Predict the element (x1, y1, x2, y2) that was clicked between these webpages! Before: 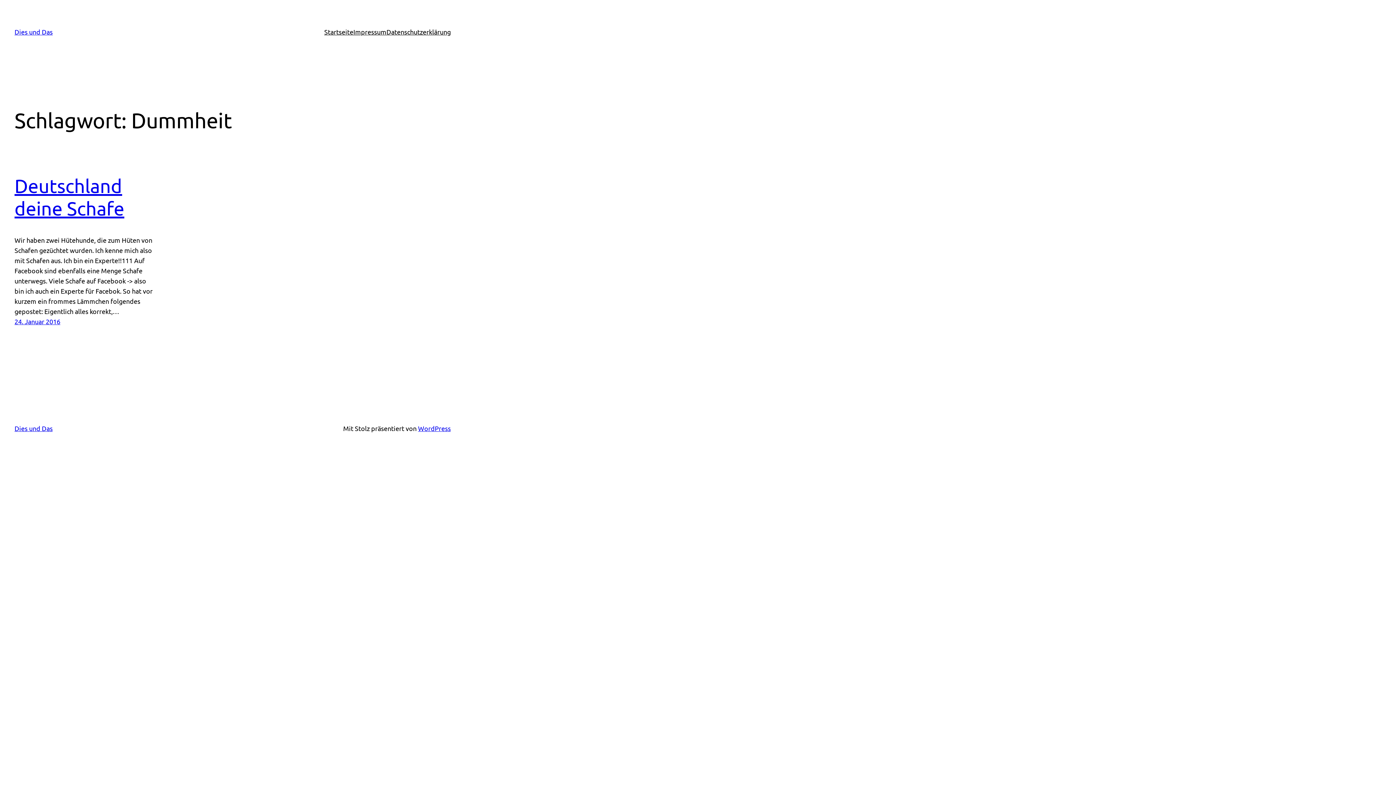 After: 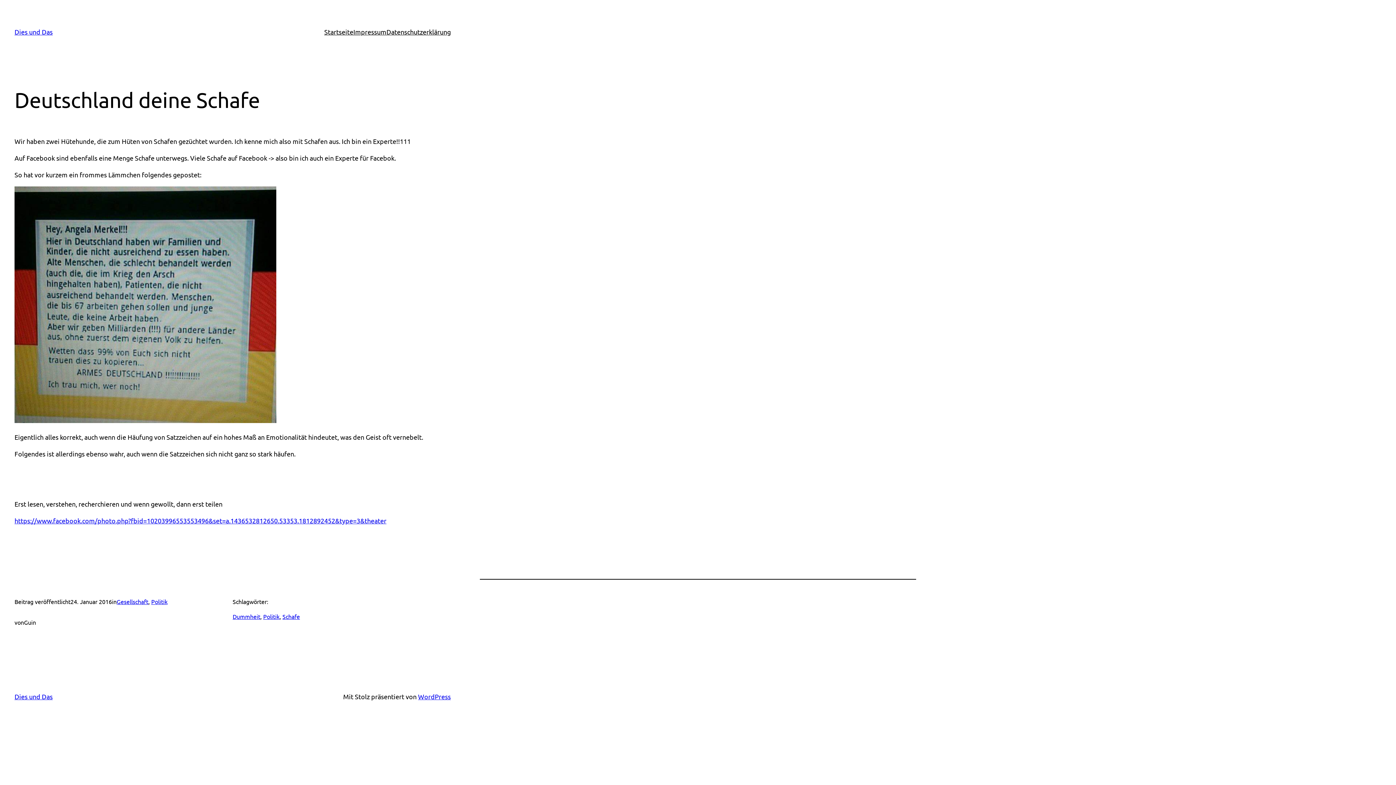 Action: bbox: (14, 174, 124, 219) label: Deutschland deine Schafe